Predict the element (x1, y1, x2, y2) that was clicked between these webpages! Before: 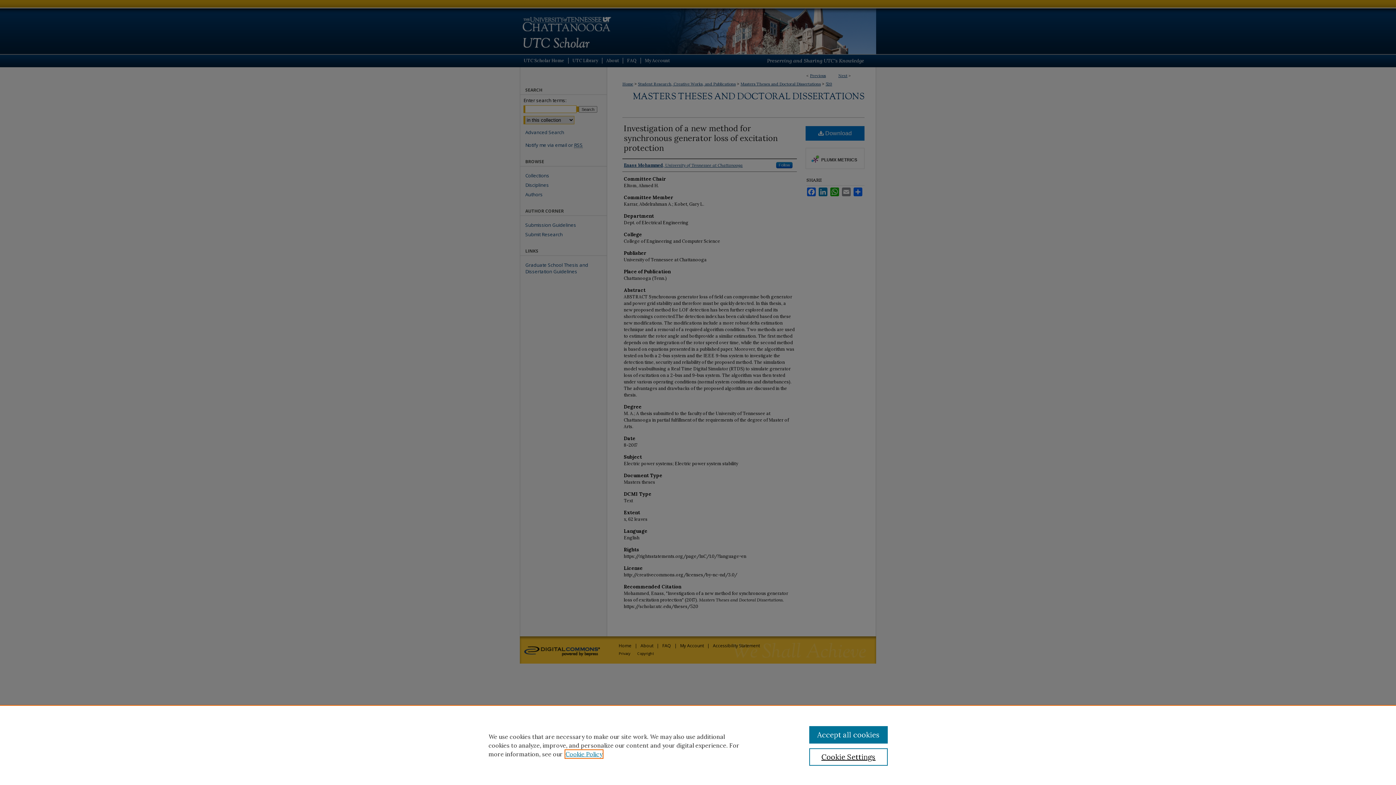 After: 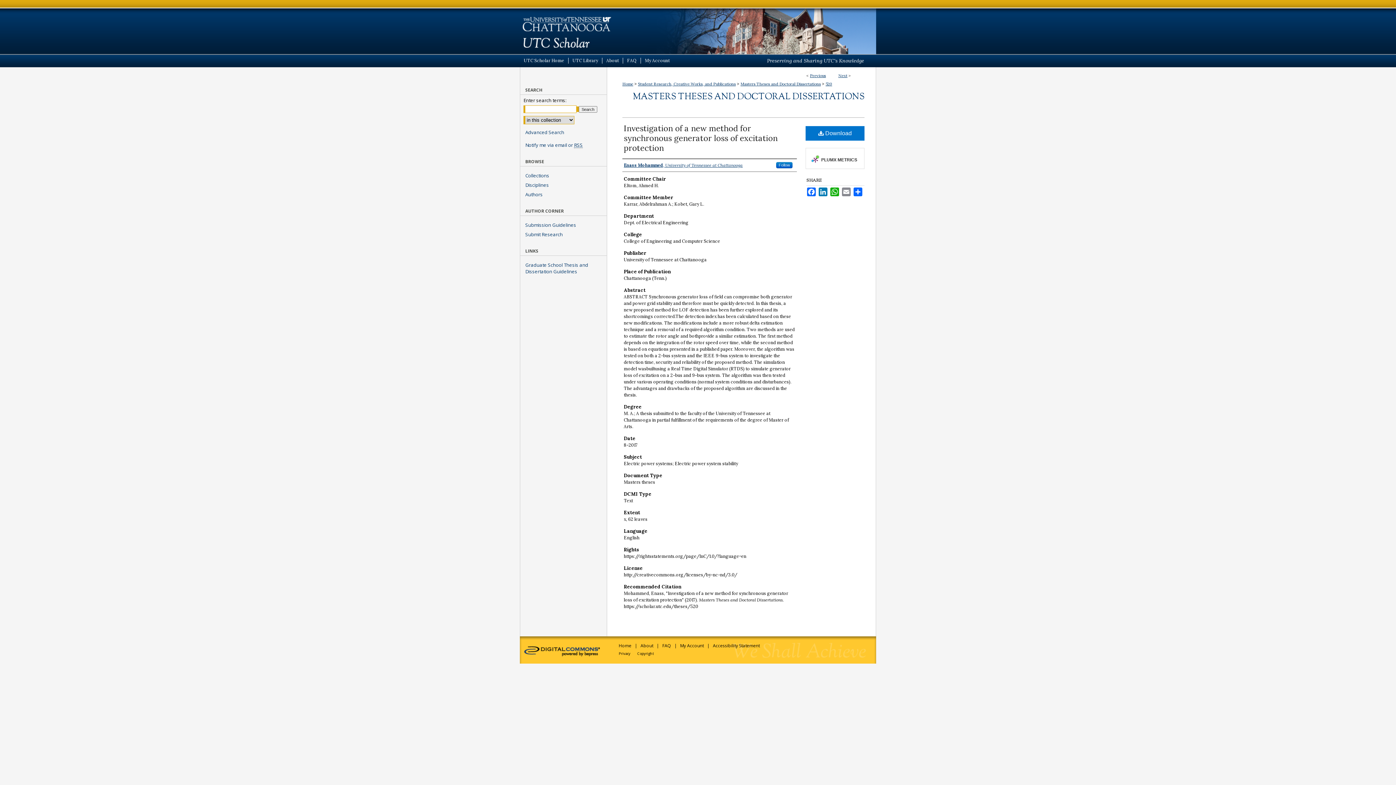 Action: label: Accept all cookies bbox: (809, 726, 887, 744)